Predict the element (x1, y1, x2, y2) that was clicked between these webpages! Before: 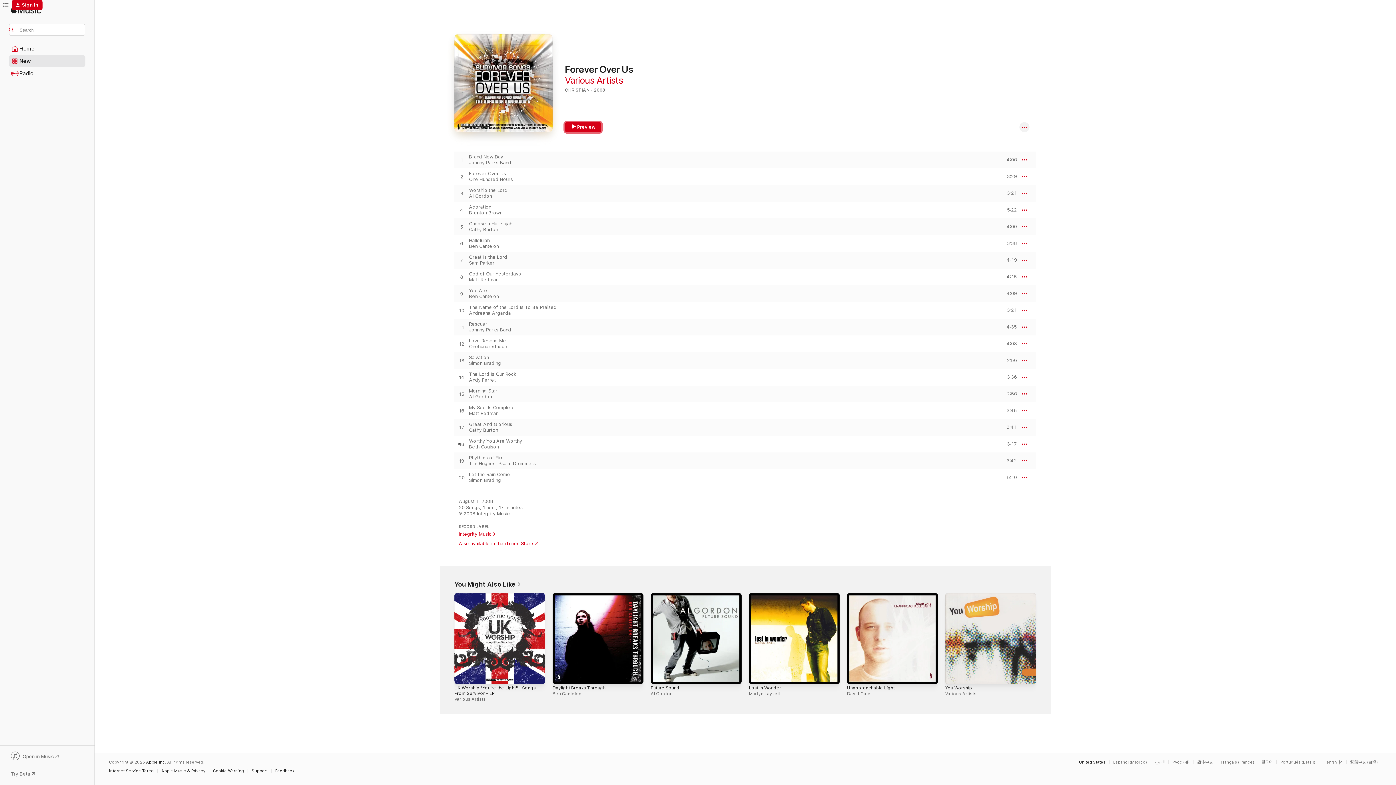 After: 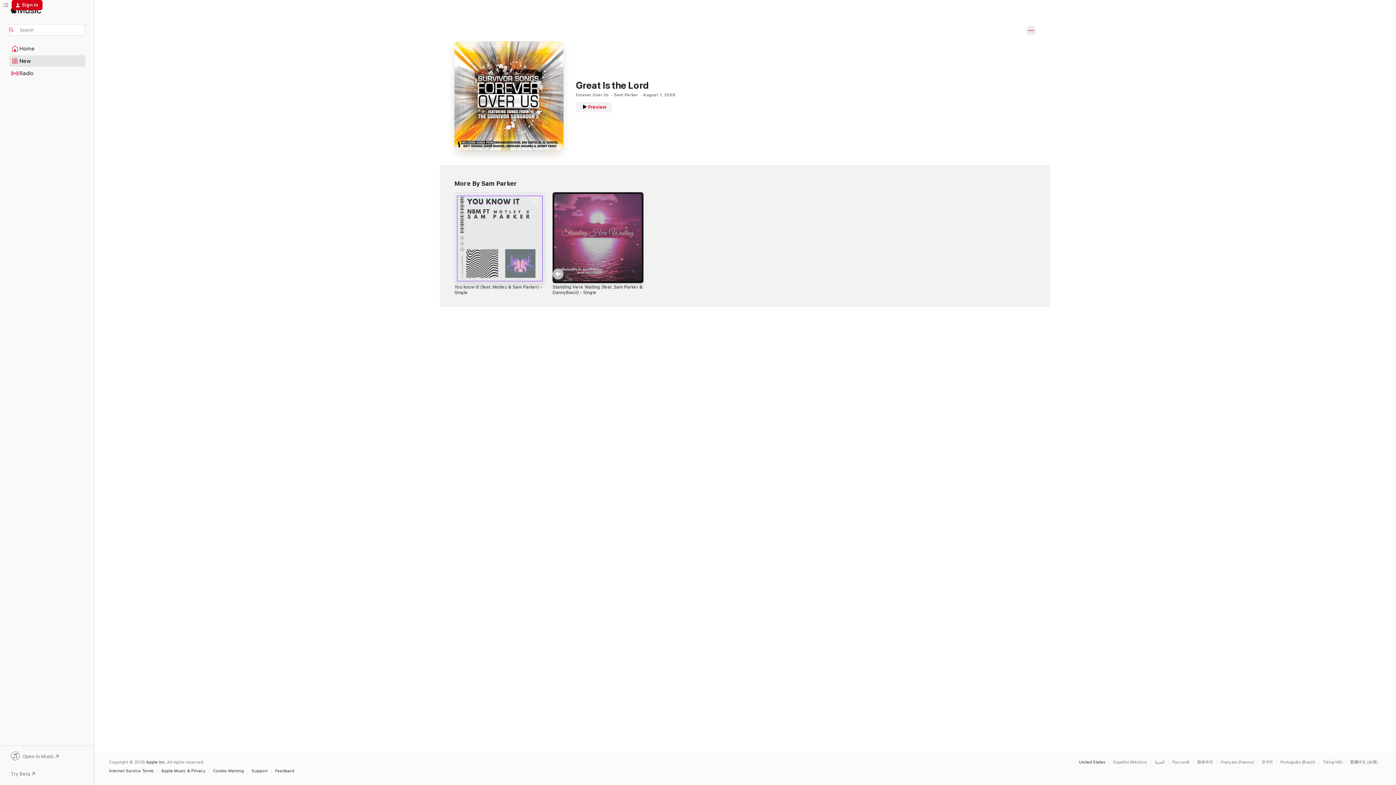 Action: bbox: (469, 254, 756, 260) label: Great Is the Lord